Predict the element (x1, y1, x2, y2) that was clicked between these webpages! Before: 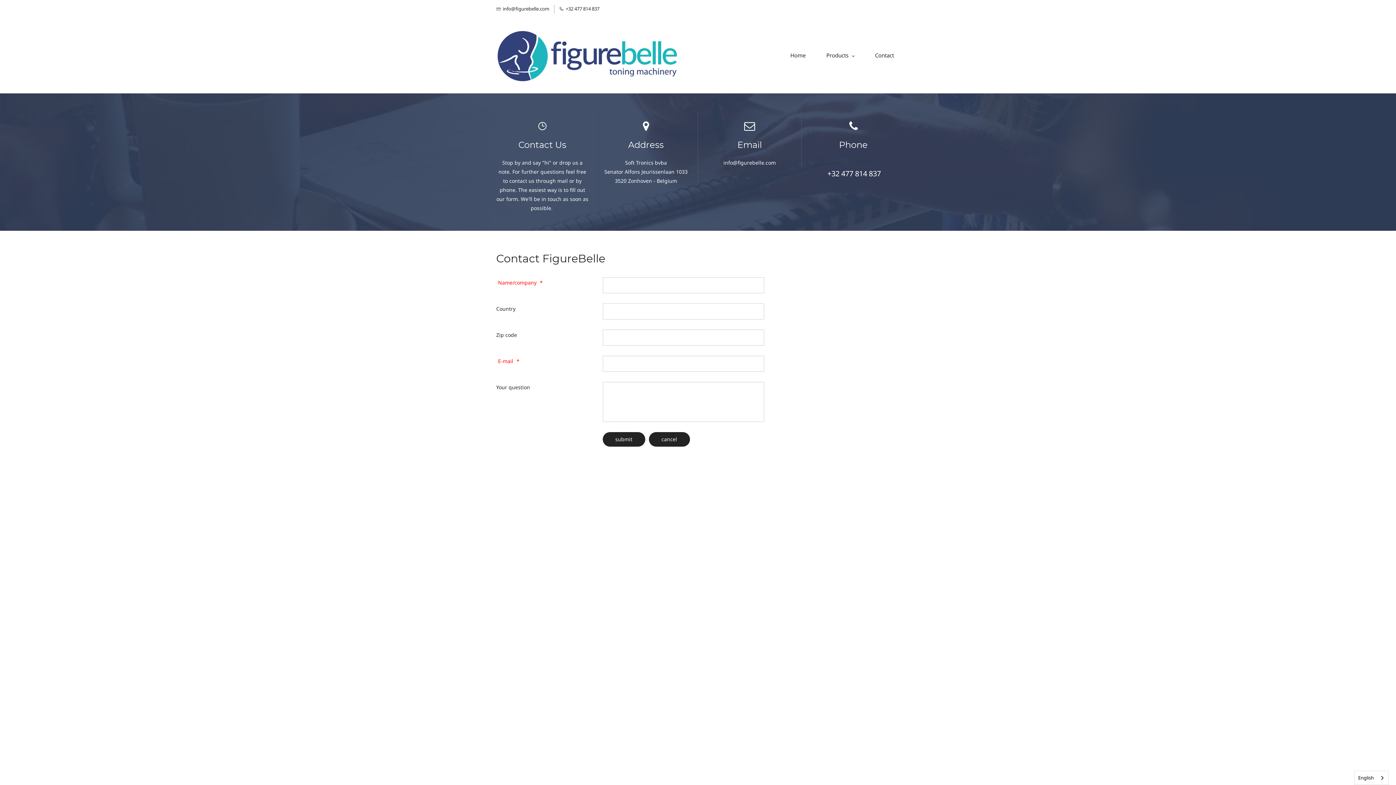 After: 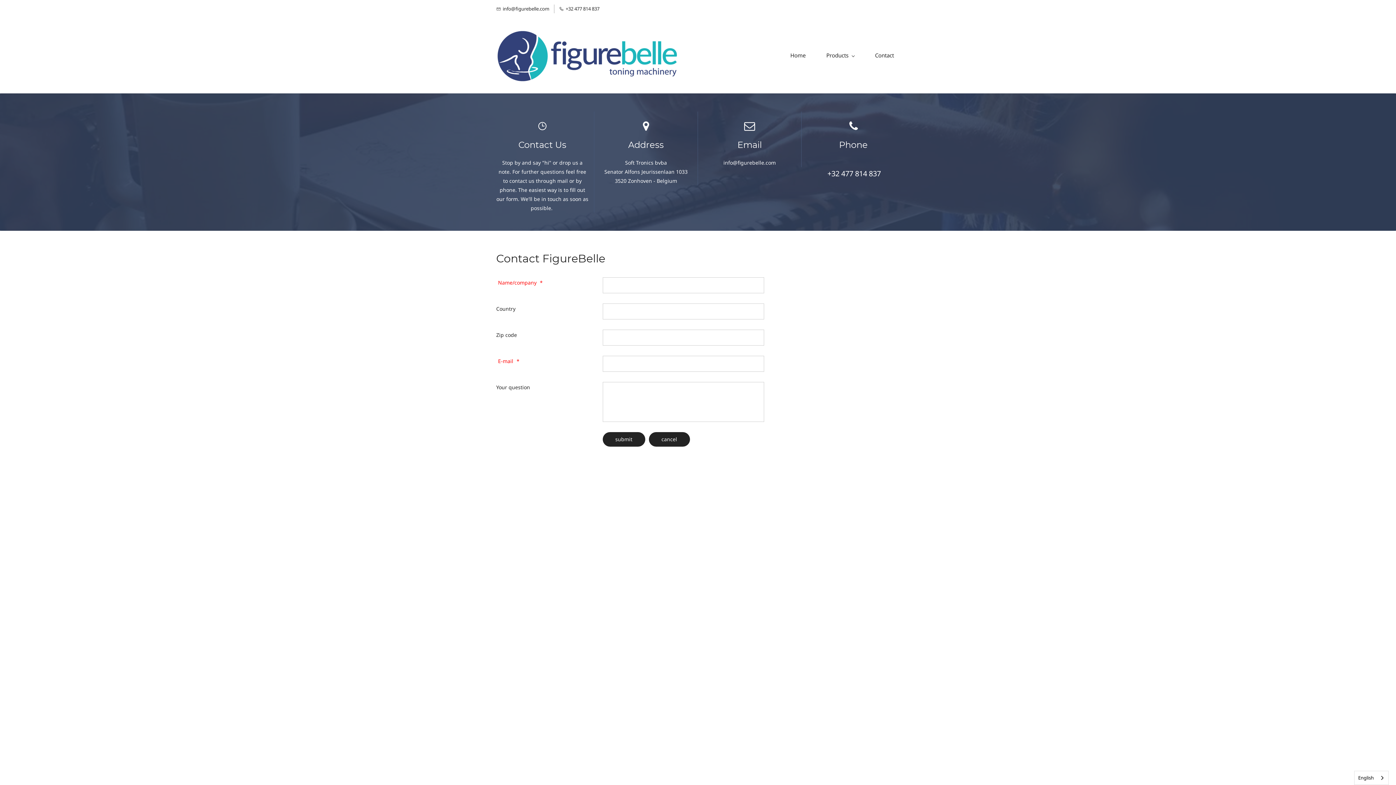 Action: label: +32 477 814 837 bbox: (559, 4, 599, 13)